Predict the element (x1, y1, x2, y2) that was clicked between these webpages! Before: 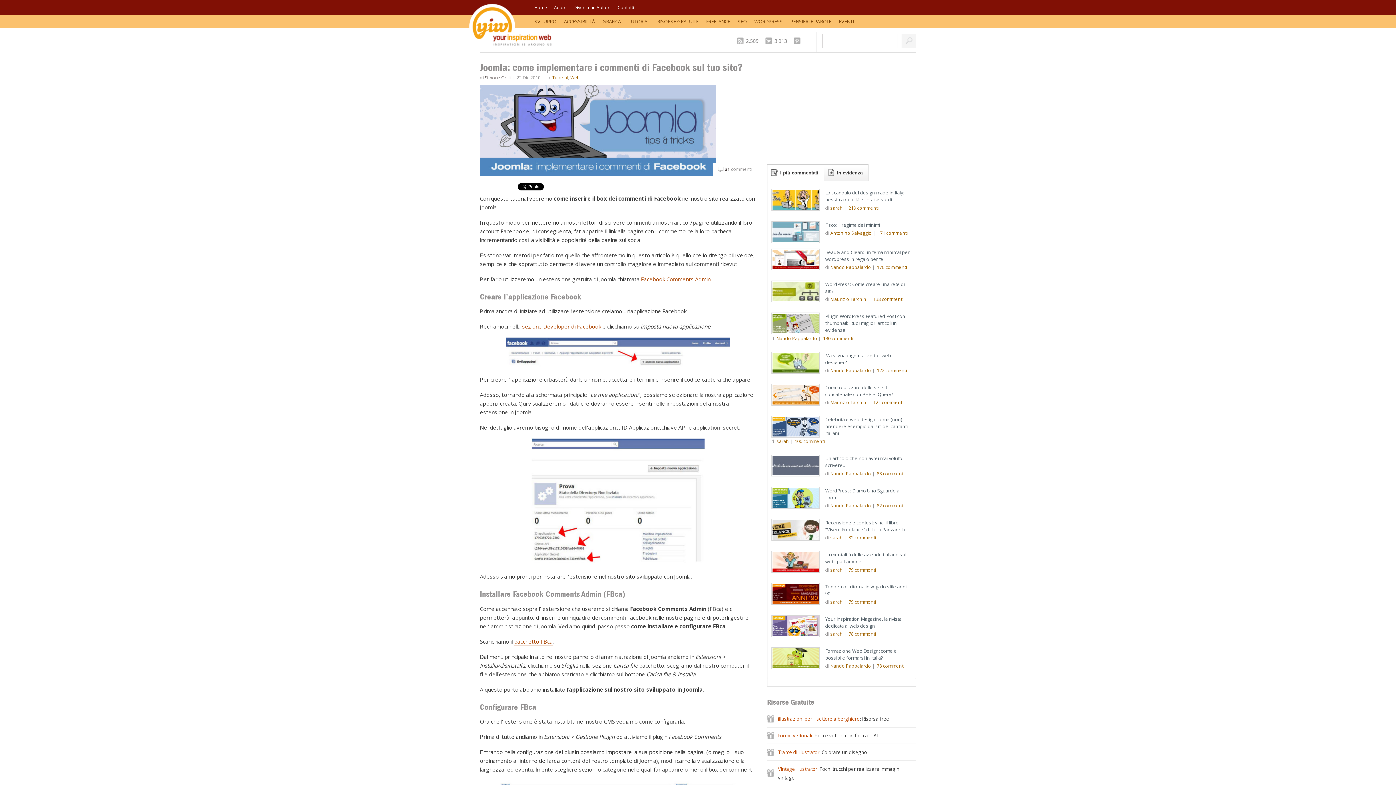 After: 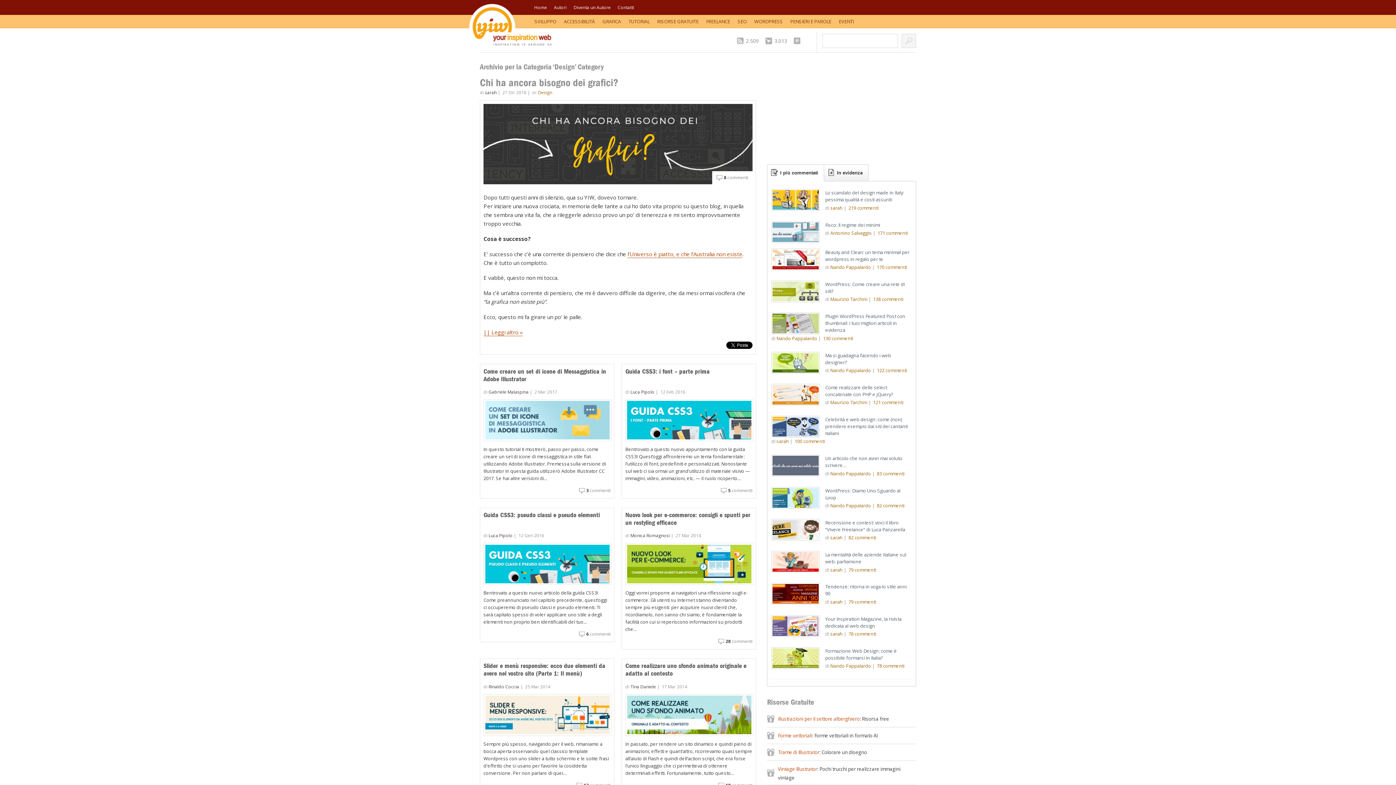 Action: label: GRAFICA bbox: (598, 14, 624, 28)